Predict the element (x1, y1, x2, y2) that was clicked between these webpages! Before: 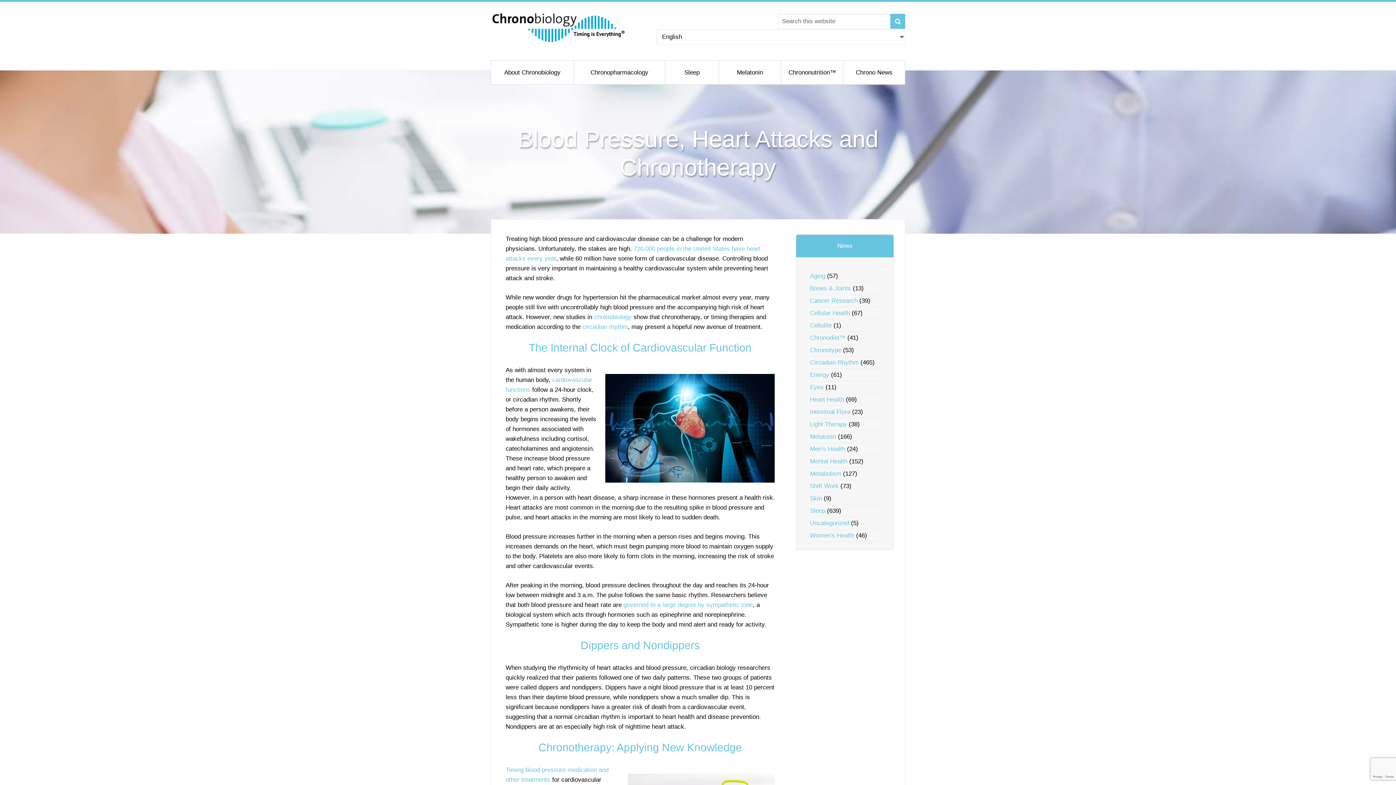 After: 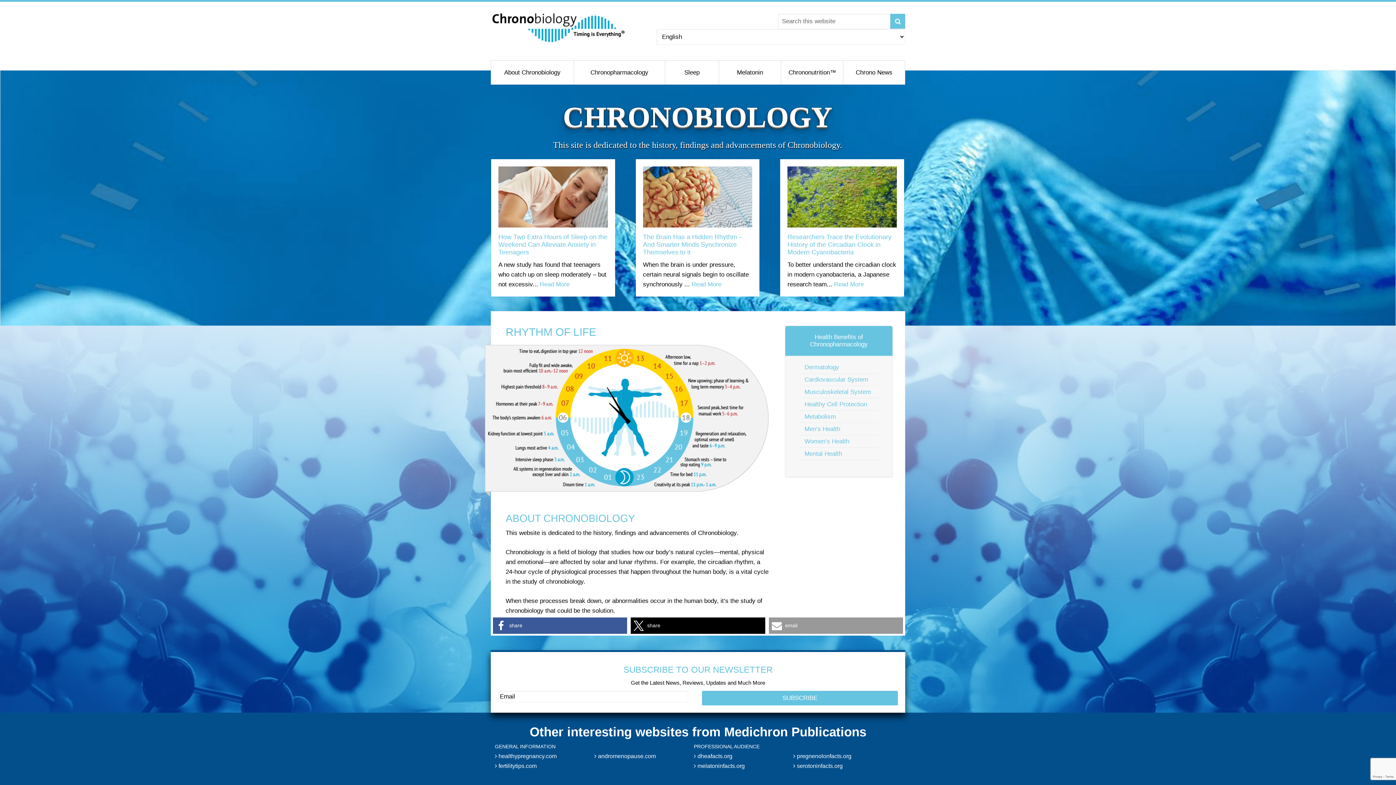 Action: label: Chronobiology.com bbox: (490, 10, 627, 43)